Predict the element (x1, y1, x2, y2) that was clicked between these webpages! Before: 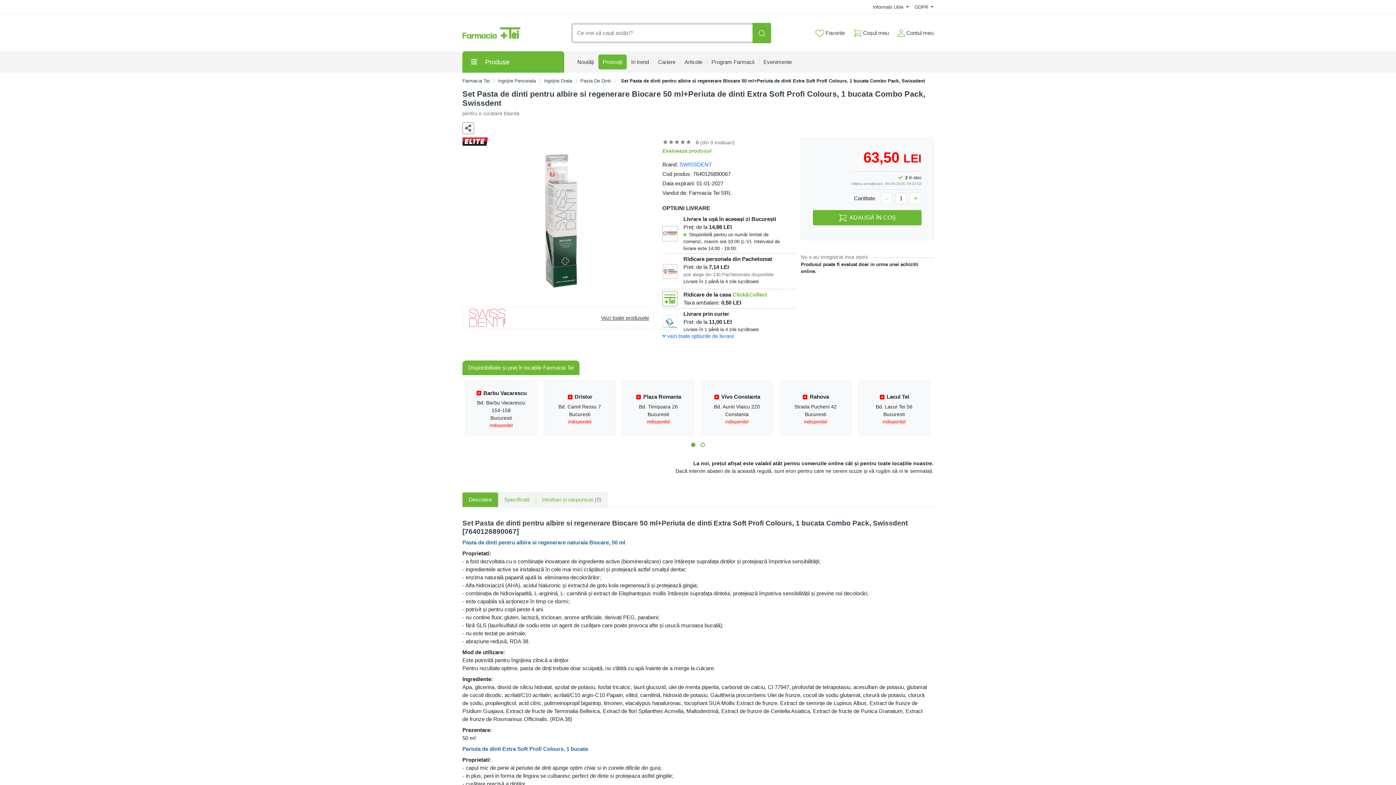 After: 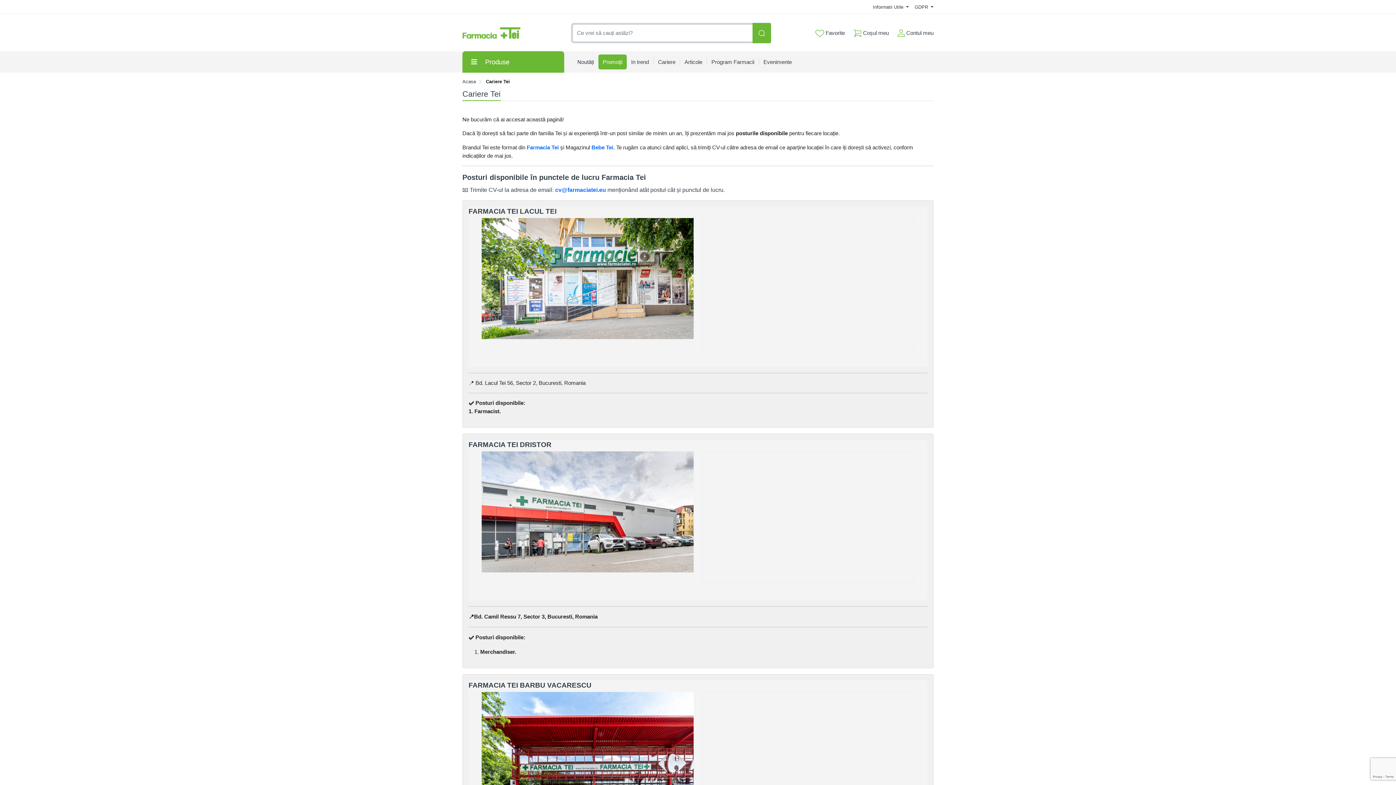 Action: bbox: (653, 52, 680, 71) label: Cariere